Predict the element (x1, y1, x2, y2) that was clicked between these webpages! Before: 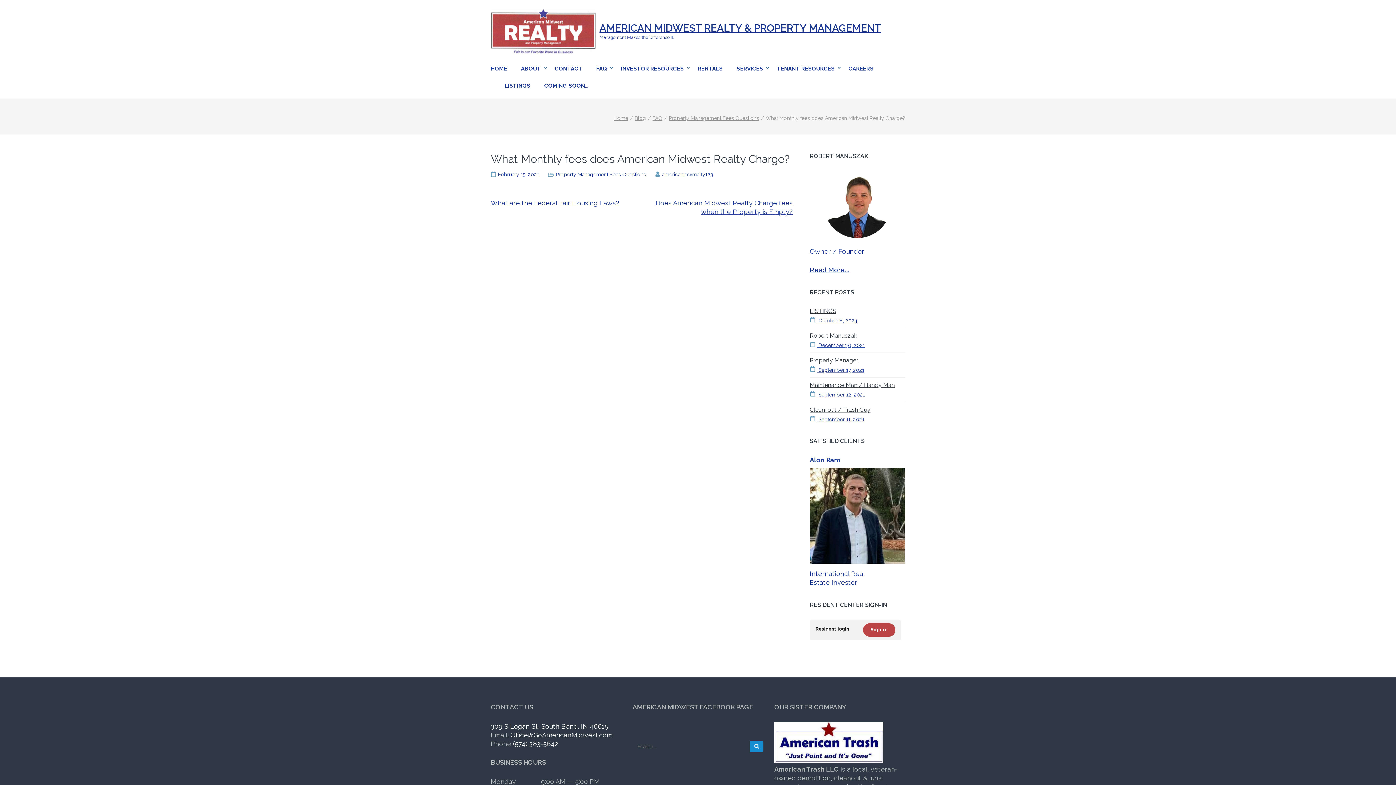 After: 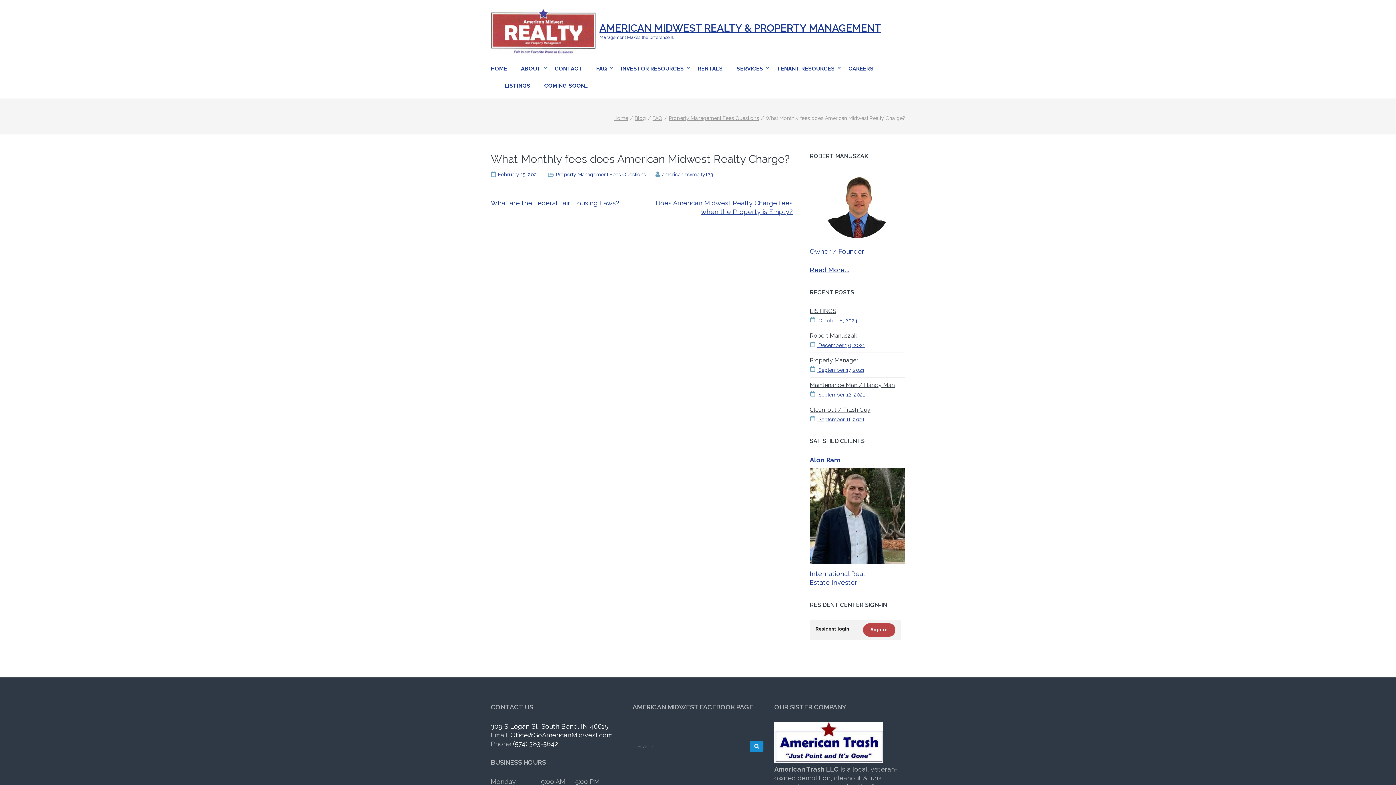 Action: bbox: (513, 740, 558, 747) label: (574) 383-5642